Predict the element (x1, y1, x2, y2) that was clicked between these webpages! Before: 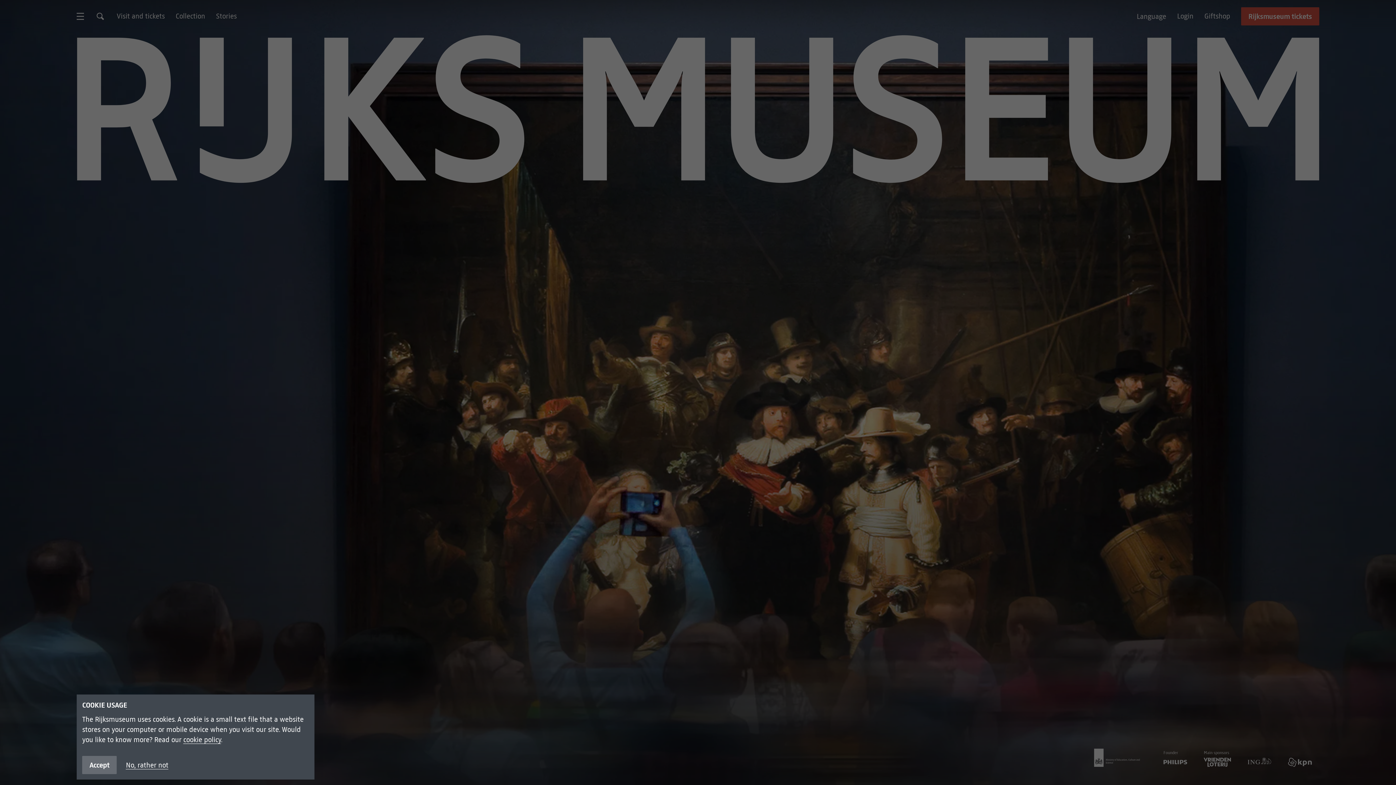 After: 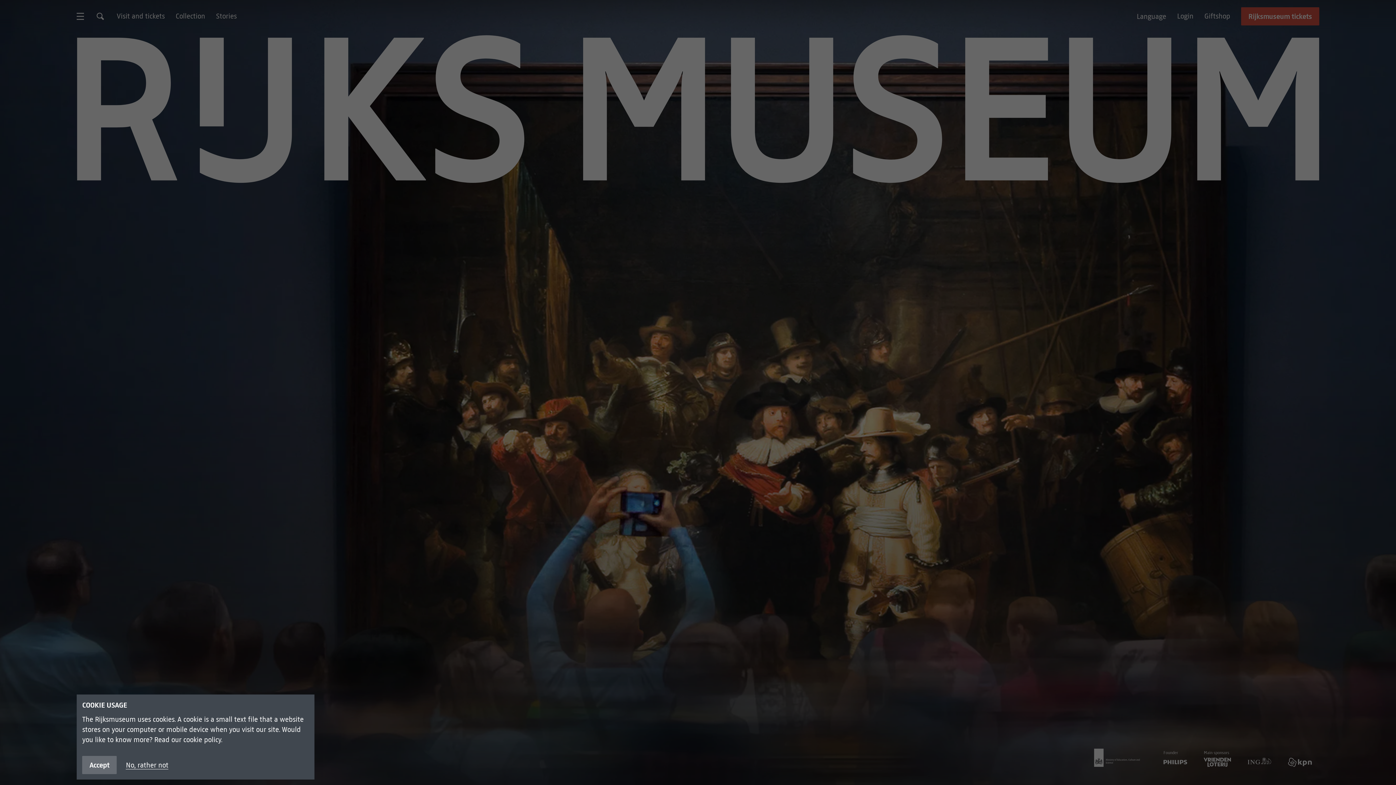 Action: label: cookie policy bbox: (183, 736, 221, 744)